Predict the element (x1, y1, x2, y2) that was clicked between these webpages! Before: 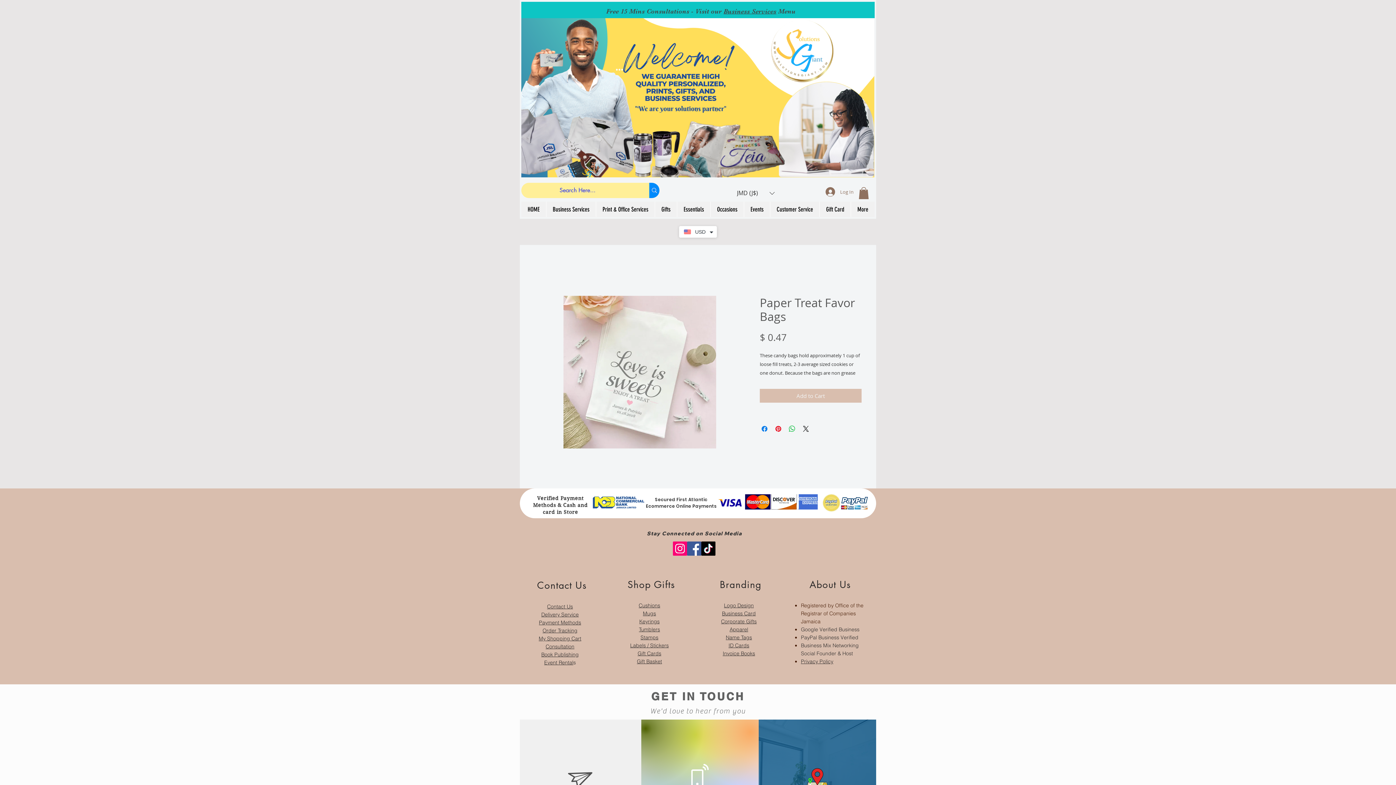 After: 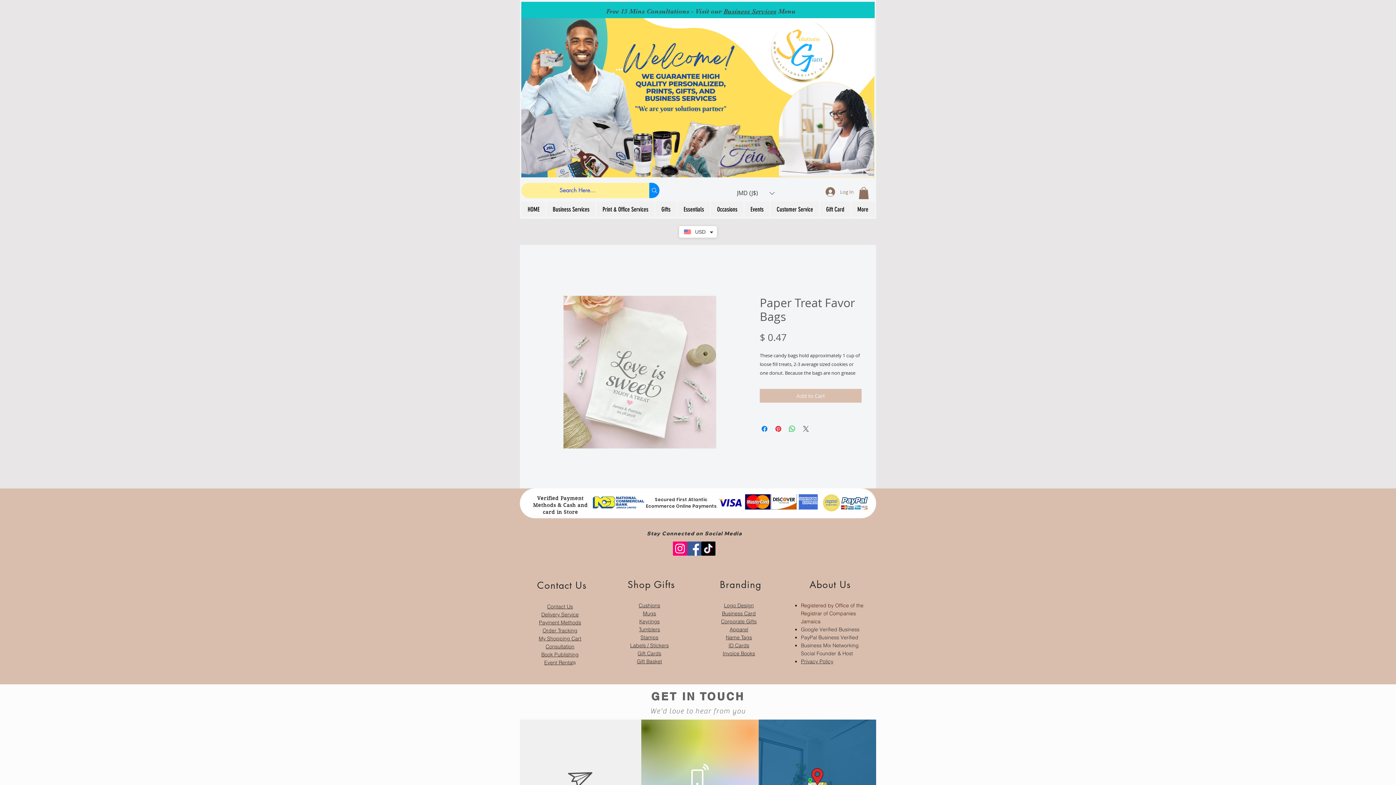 Action: bbox: (801, 424, 810, 433) label: Share on X